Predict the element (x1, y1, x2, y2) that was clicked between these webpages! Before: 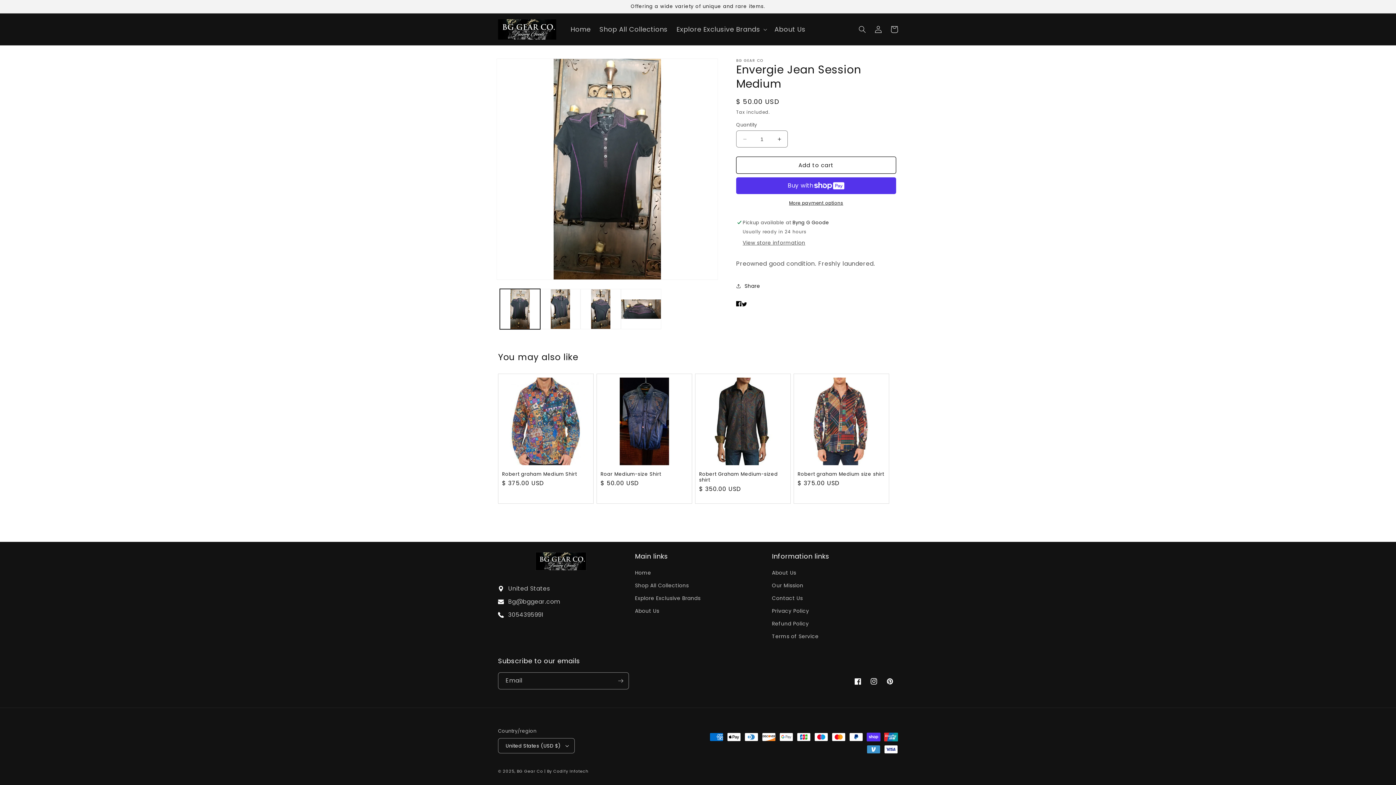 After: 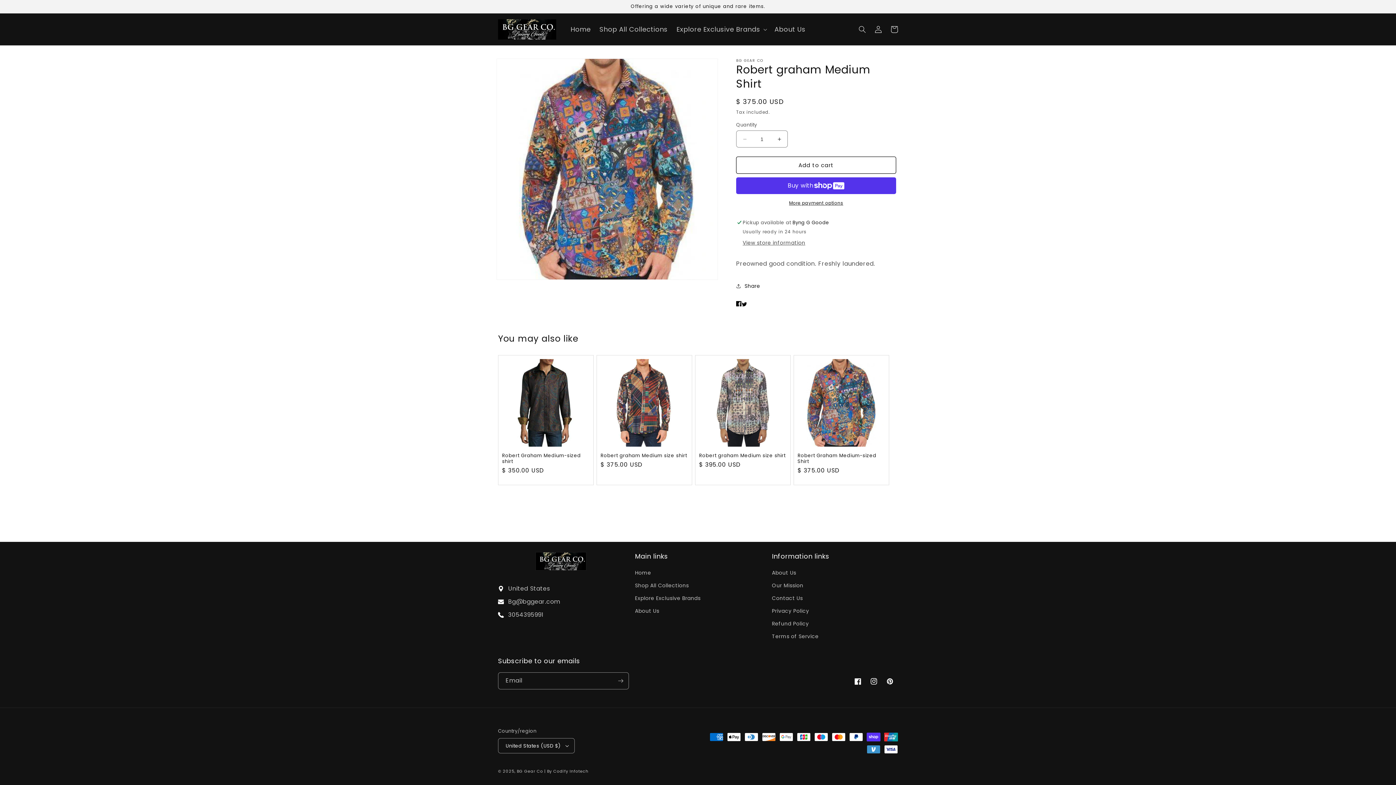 Action: bbox: (502, 471, 589, 477) label: Robert graham Medium Shirt